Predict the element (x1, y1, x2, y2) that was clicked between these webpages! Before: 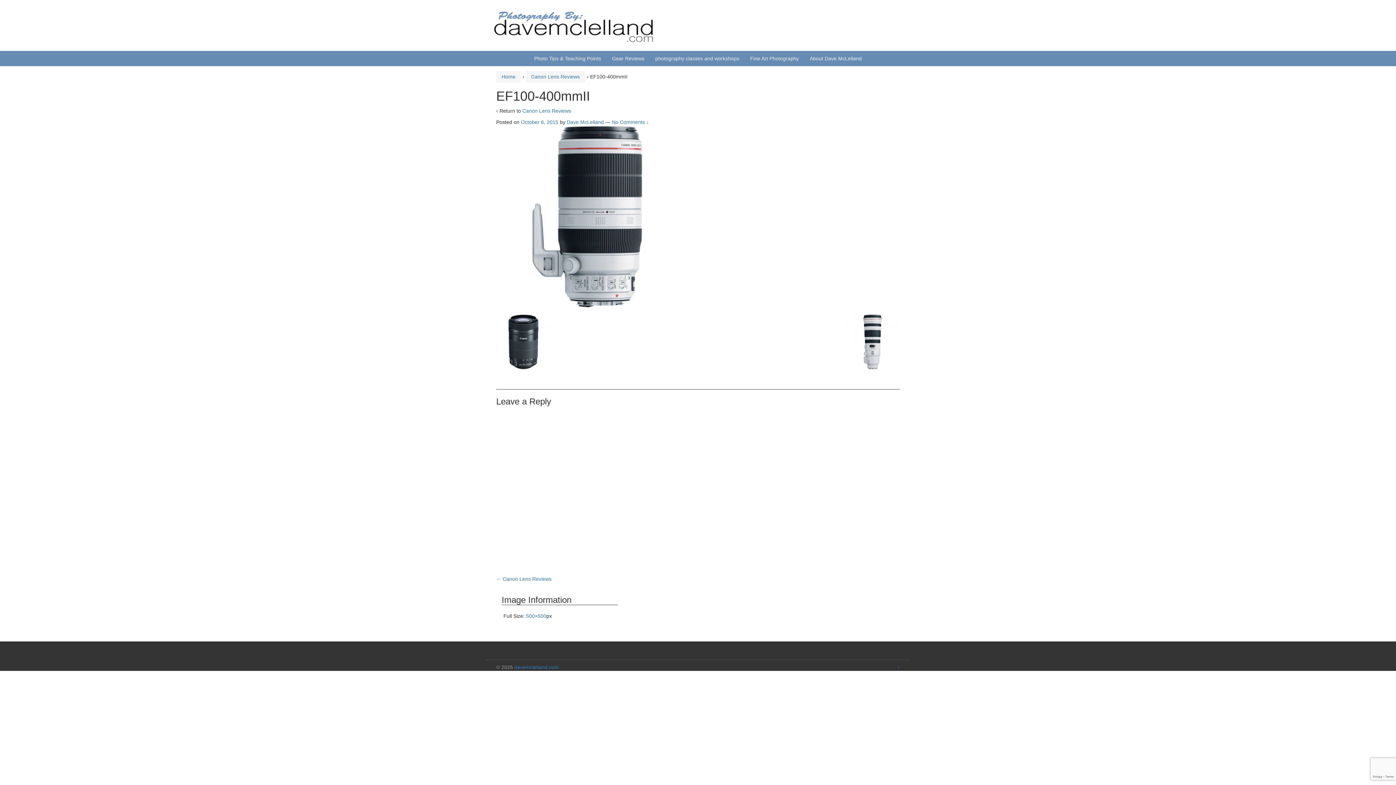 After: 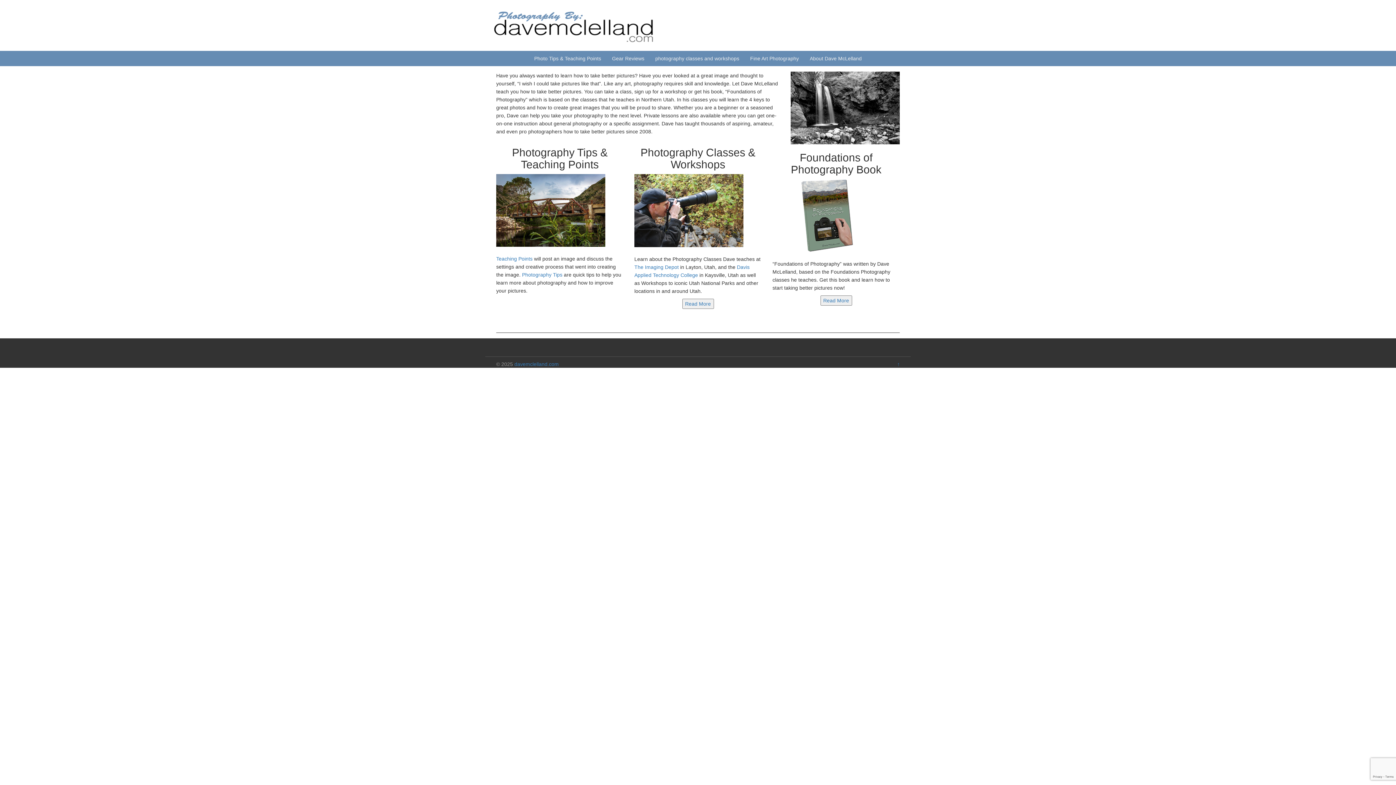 Action: bbox: (490, 22, 657, 27)